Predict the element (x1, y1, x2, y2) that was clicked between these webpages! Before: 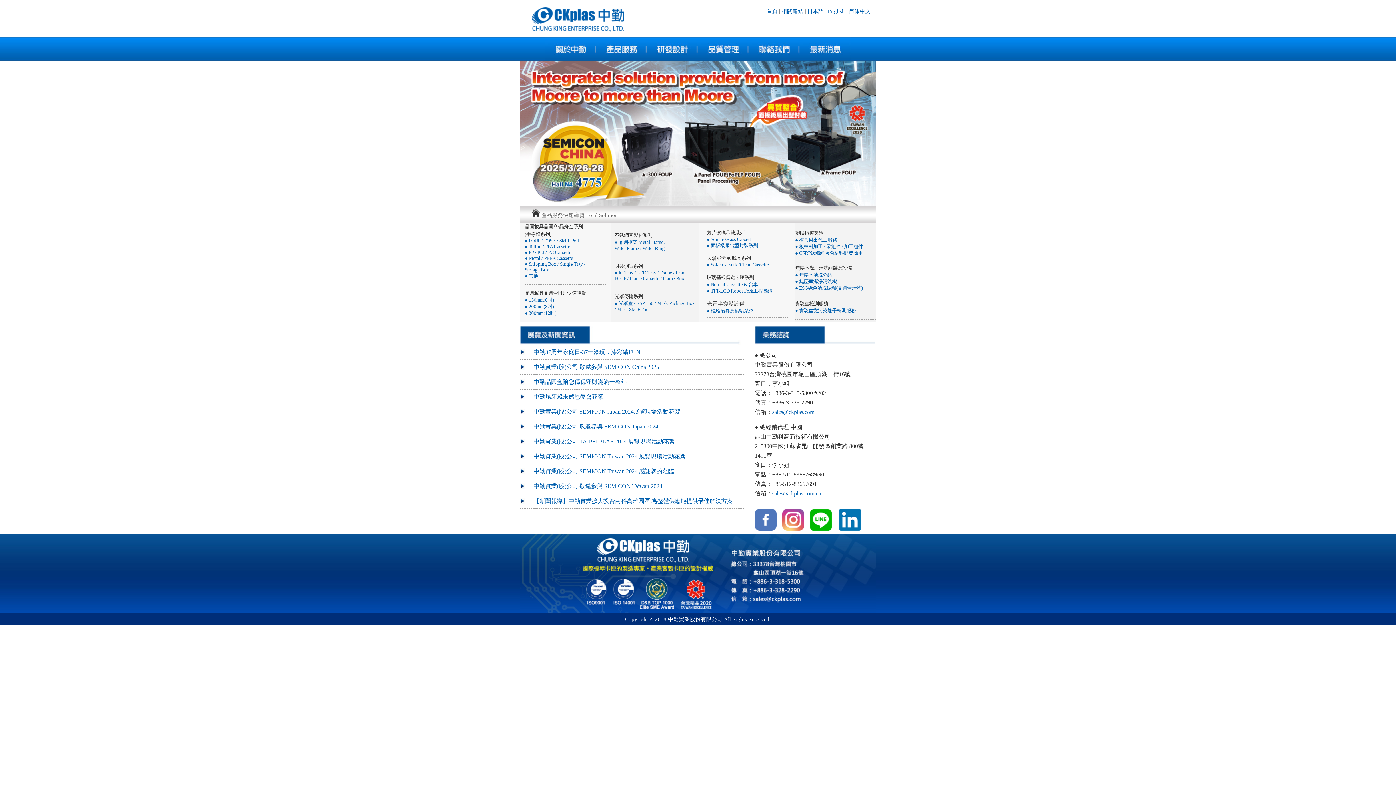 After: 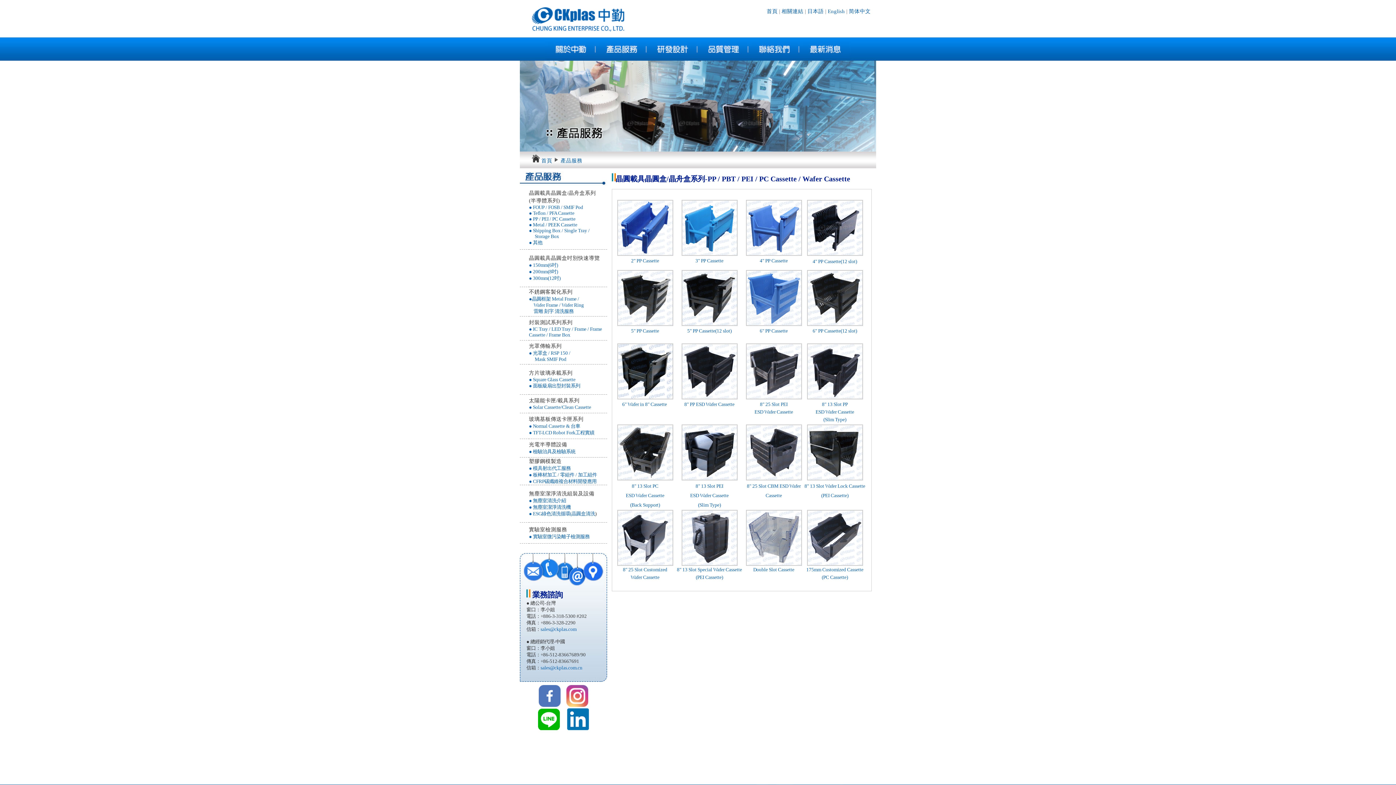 Action: bbox: (524, 249, 571, 255) label: ● PP / PEI / PC Cassette